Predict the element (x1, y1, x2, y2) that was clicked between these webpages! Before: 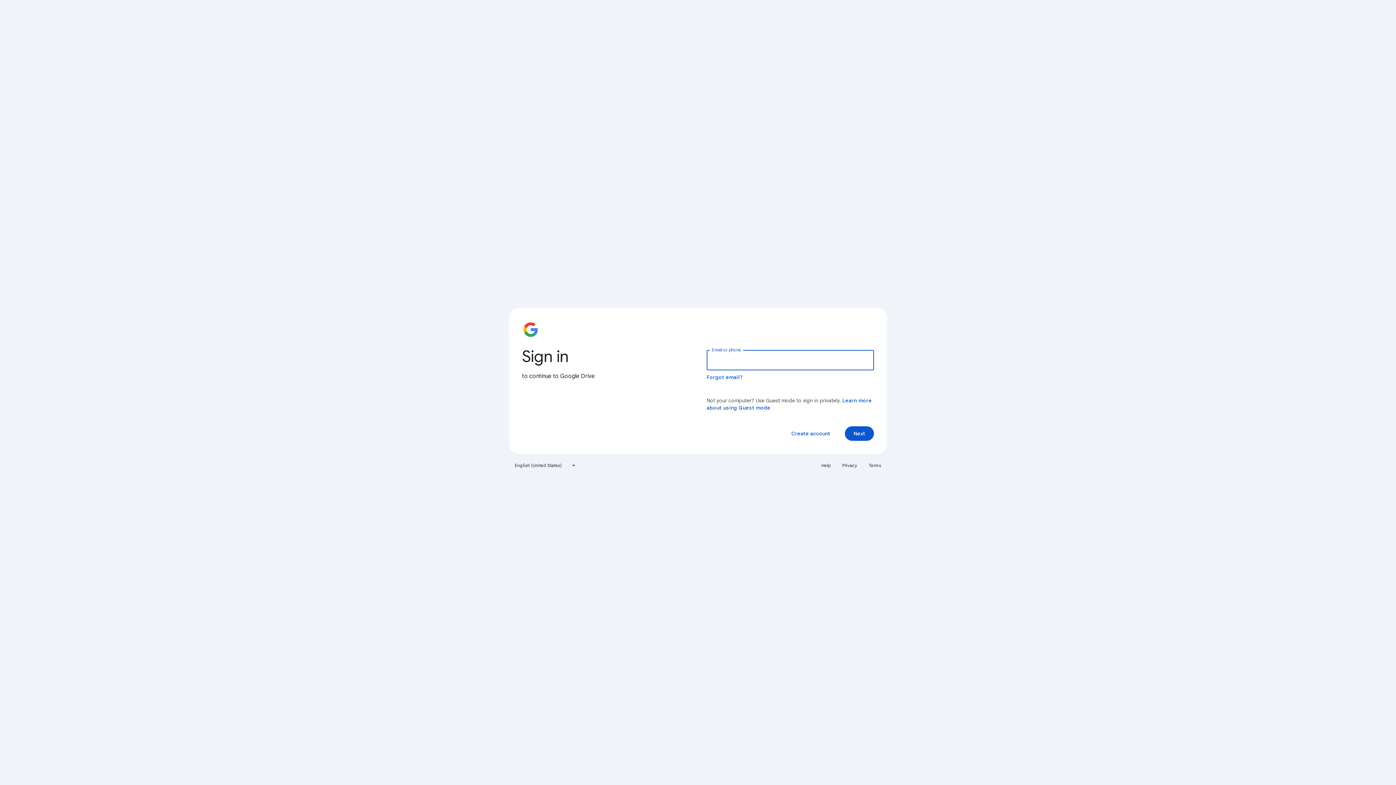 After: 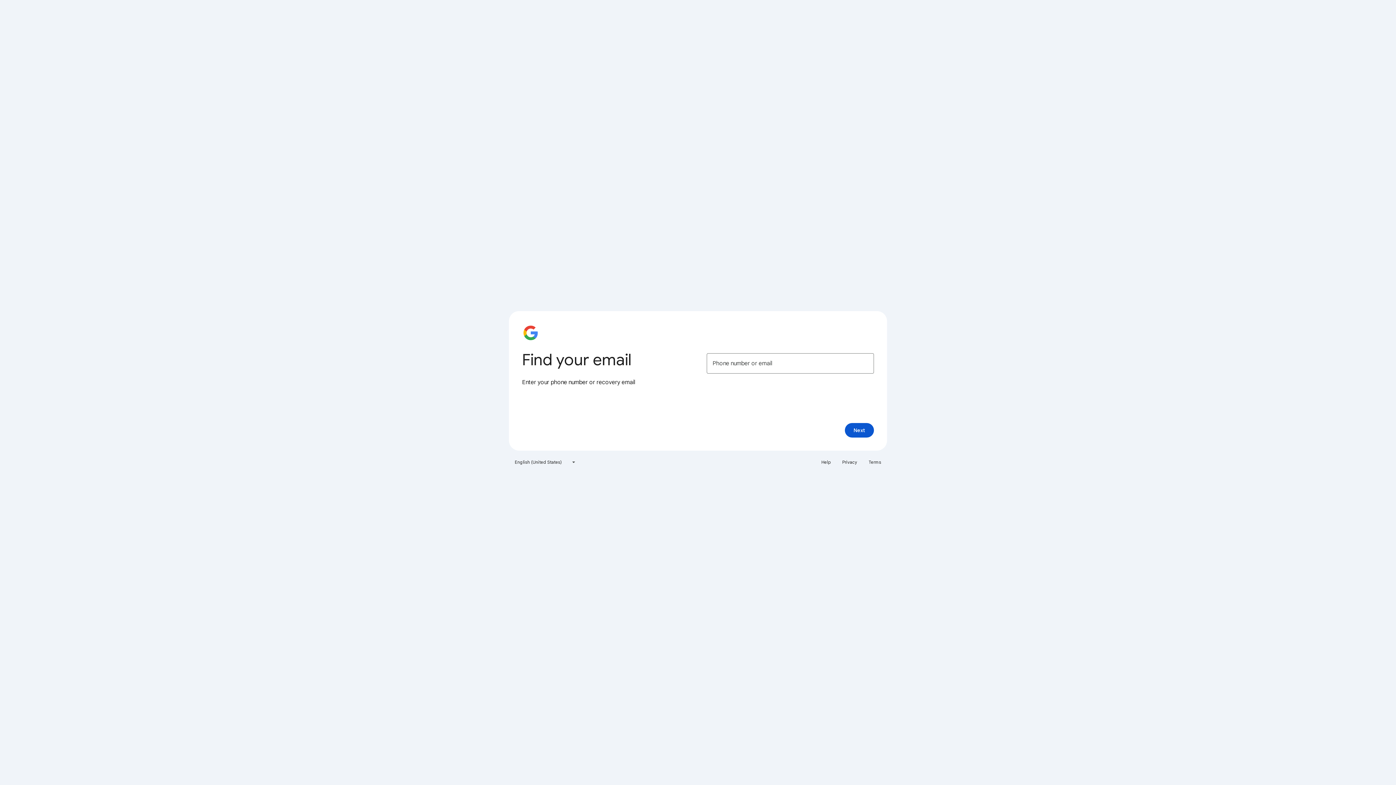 Action: label: Forgot email? bbox: (706, 374, 743, 380)